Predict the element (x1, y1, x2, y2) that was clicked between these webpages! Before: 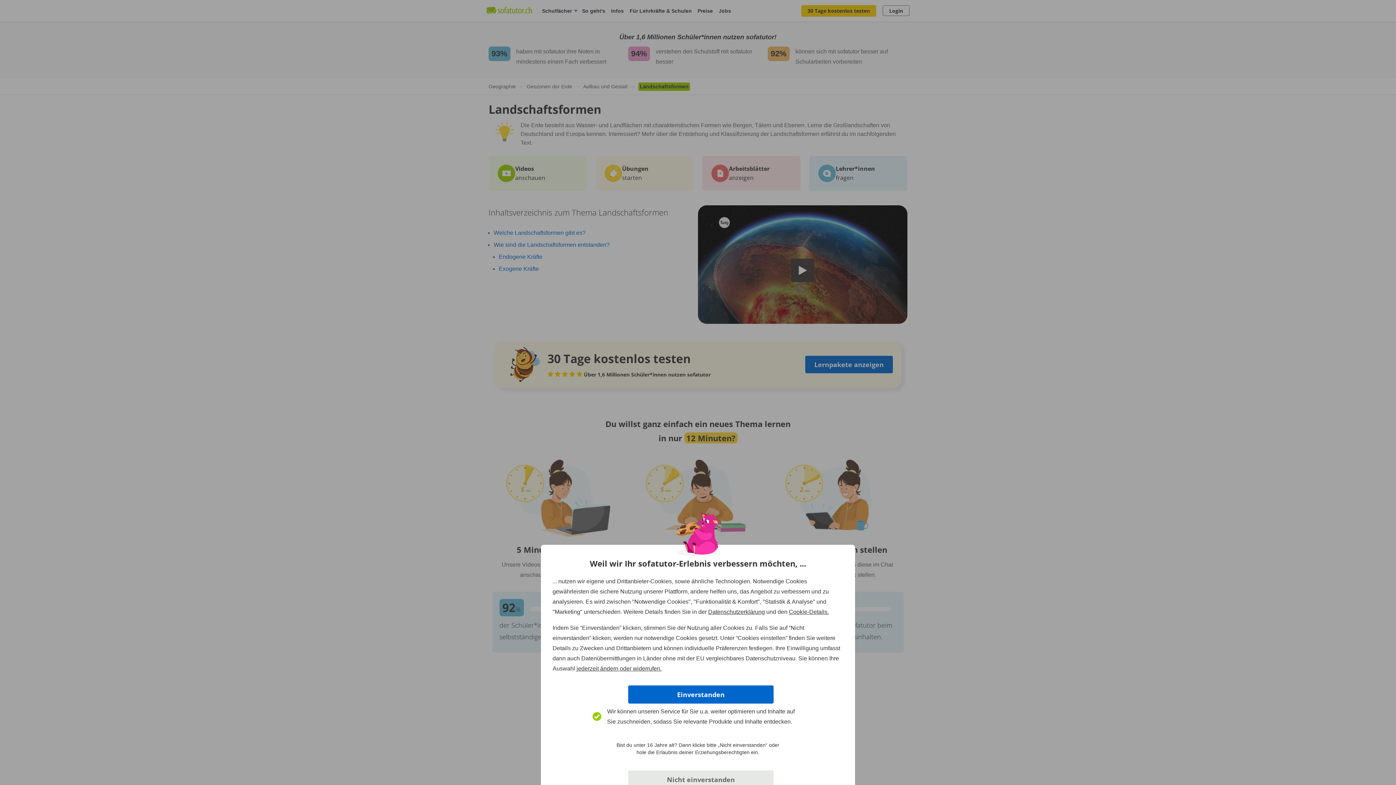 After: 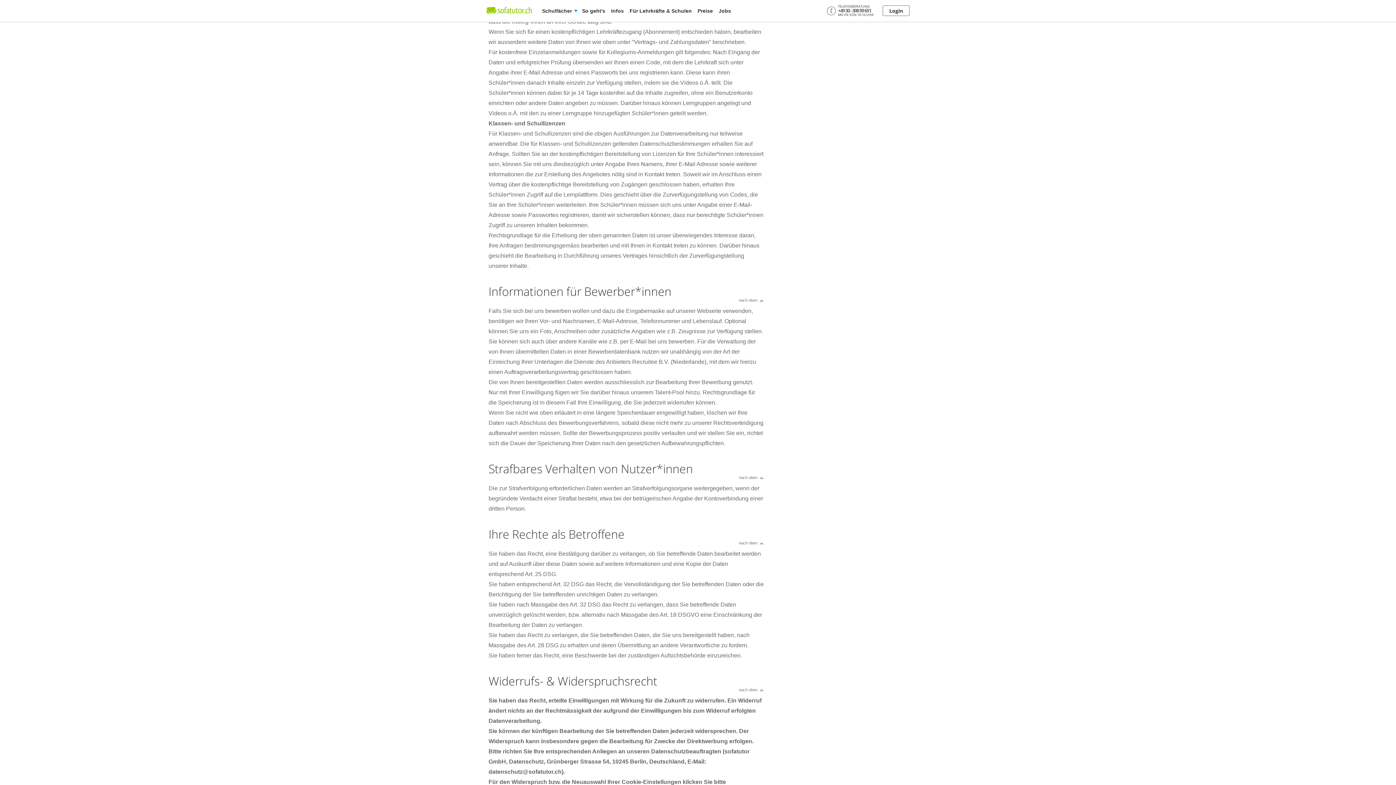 Action: bbox: (576, 665, 661, 672) label: jederzeit ändern oder widerrufen.